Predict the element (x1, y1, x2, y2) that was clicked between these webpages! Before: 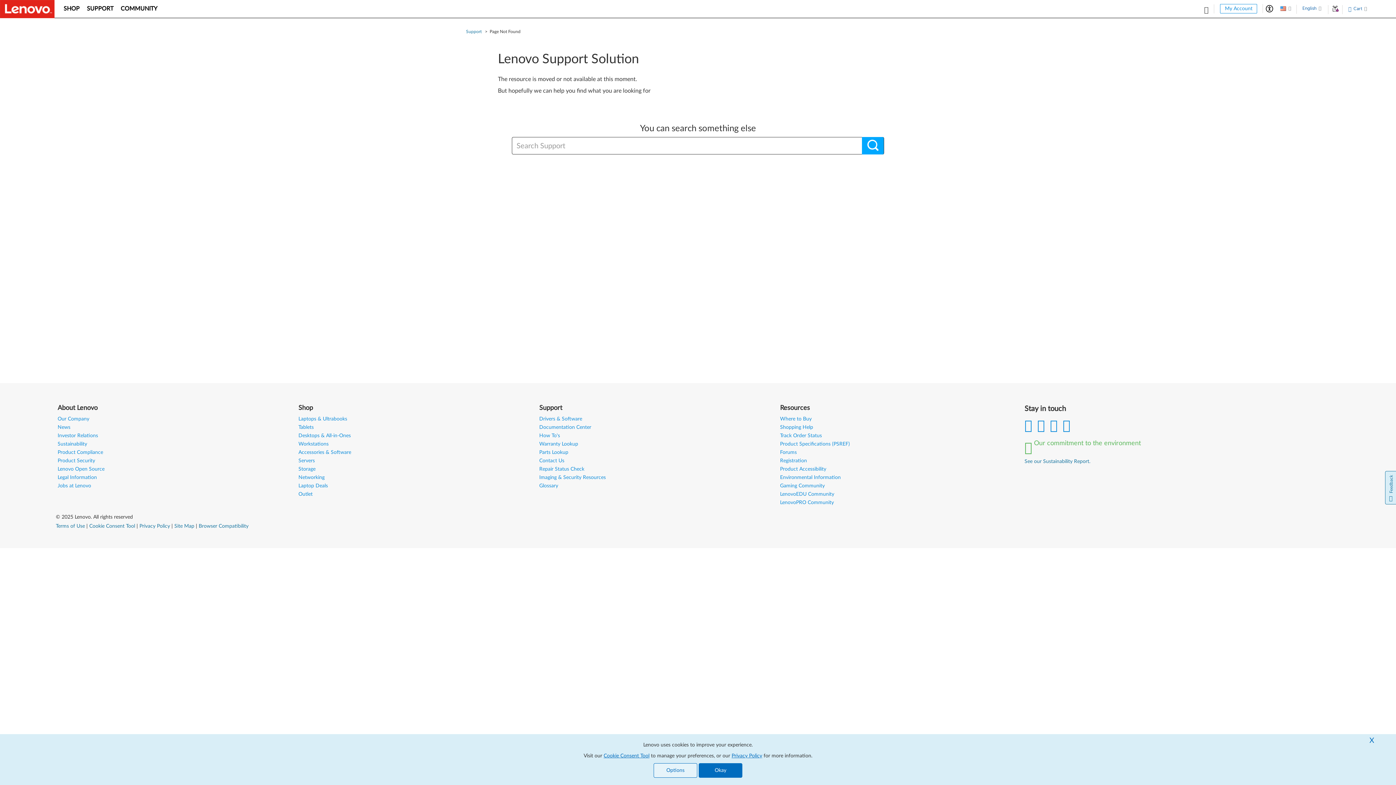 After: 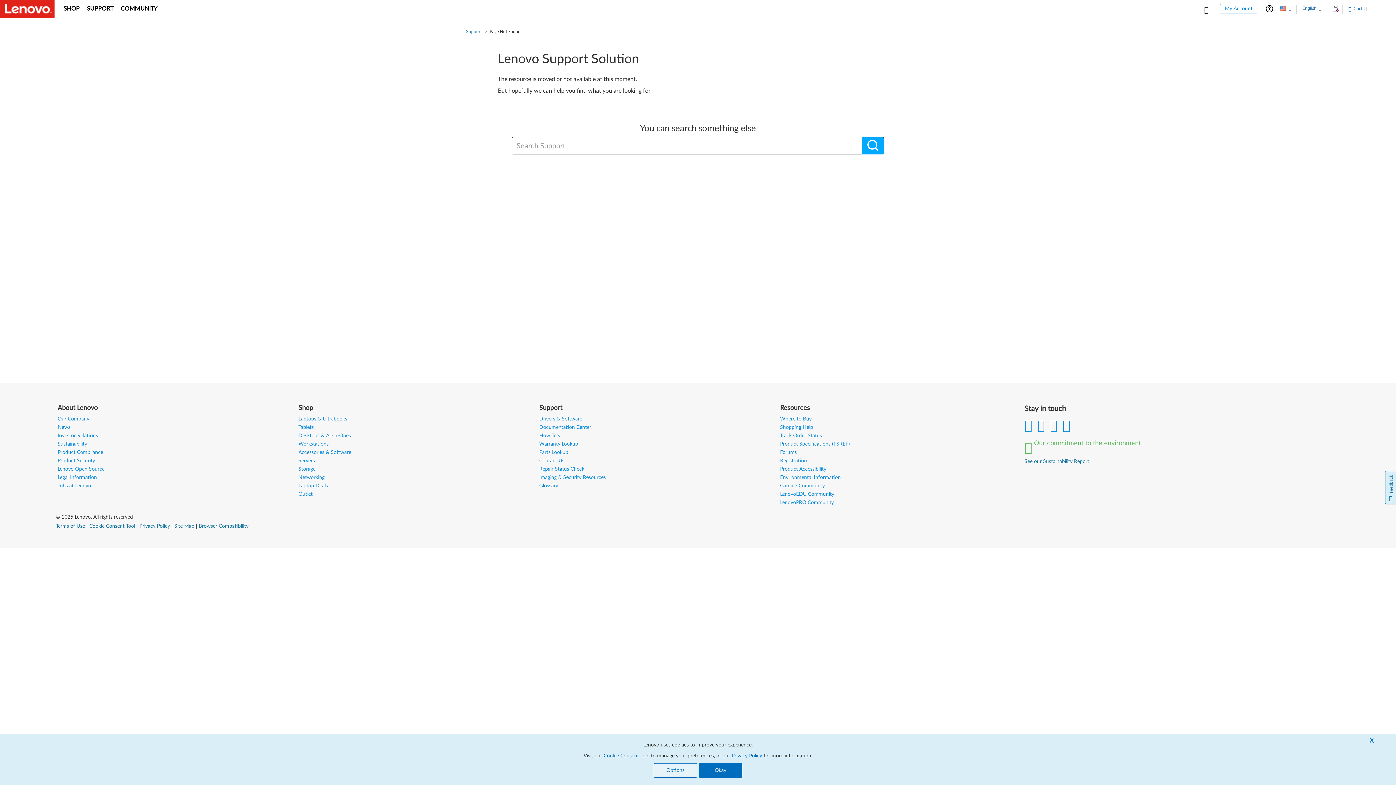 Action: bbox: (298, 466, 315, 472) label: Storage